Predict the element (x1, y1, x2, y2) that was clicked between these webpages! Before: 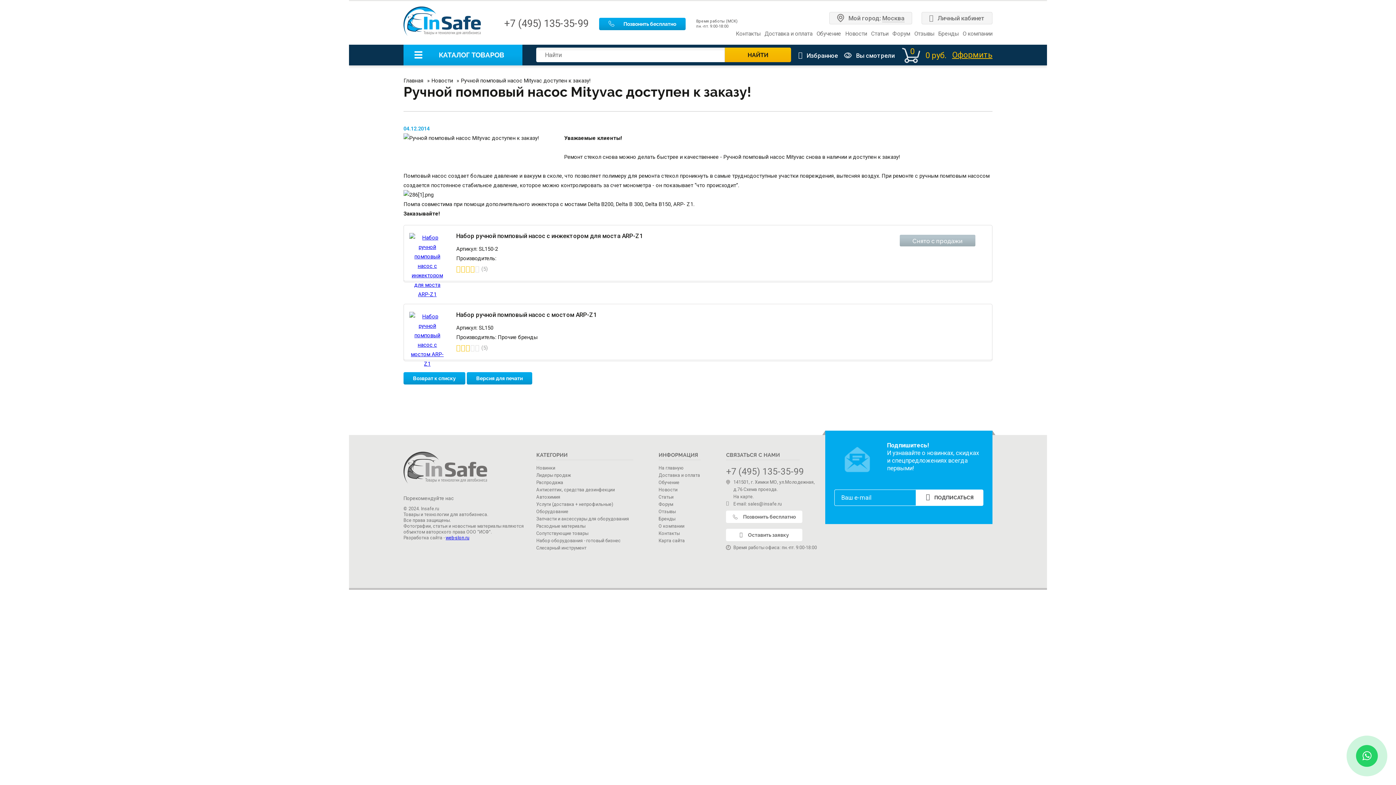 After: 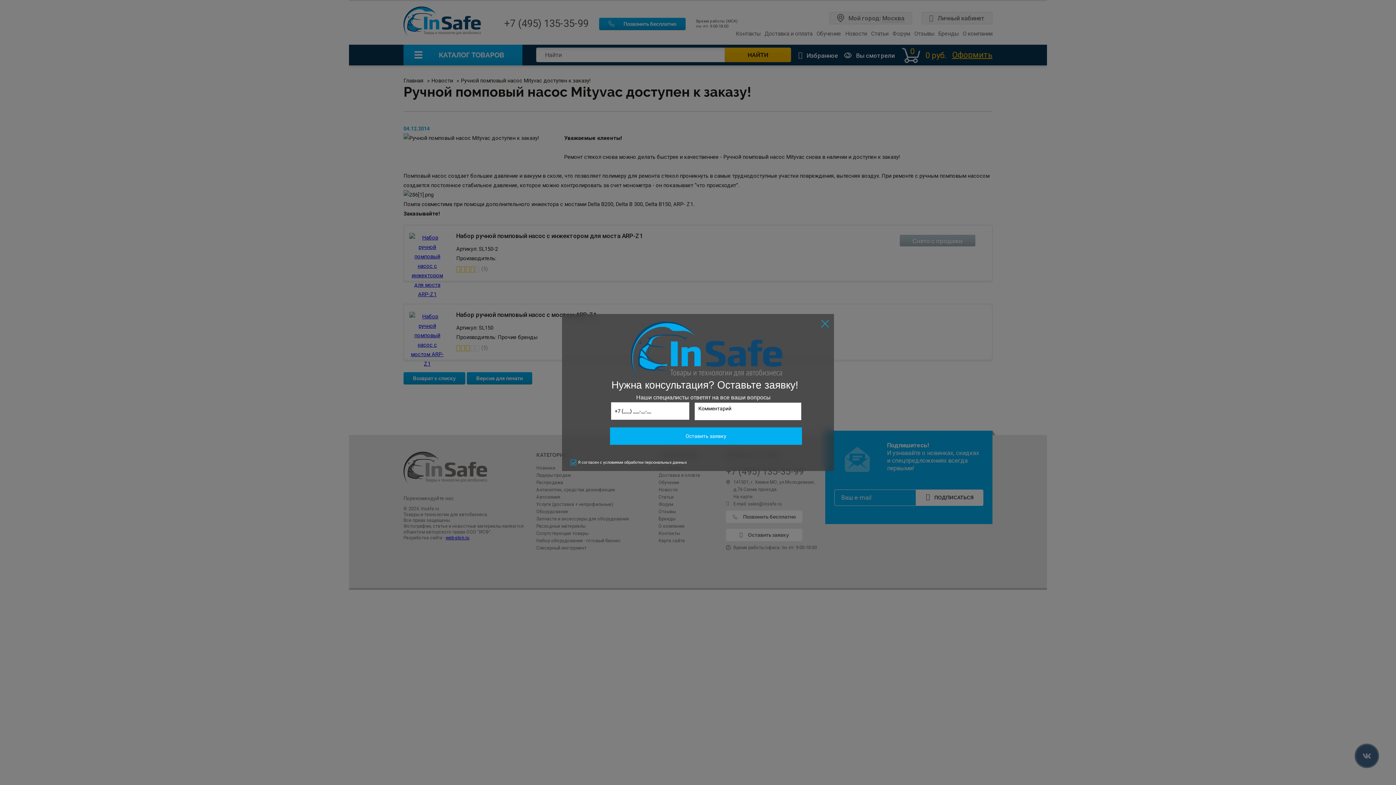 Action: bbox: (726, 529, 802, 541) label: Оставить заявку